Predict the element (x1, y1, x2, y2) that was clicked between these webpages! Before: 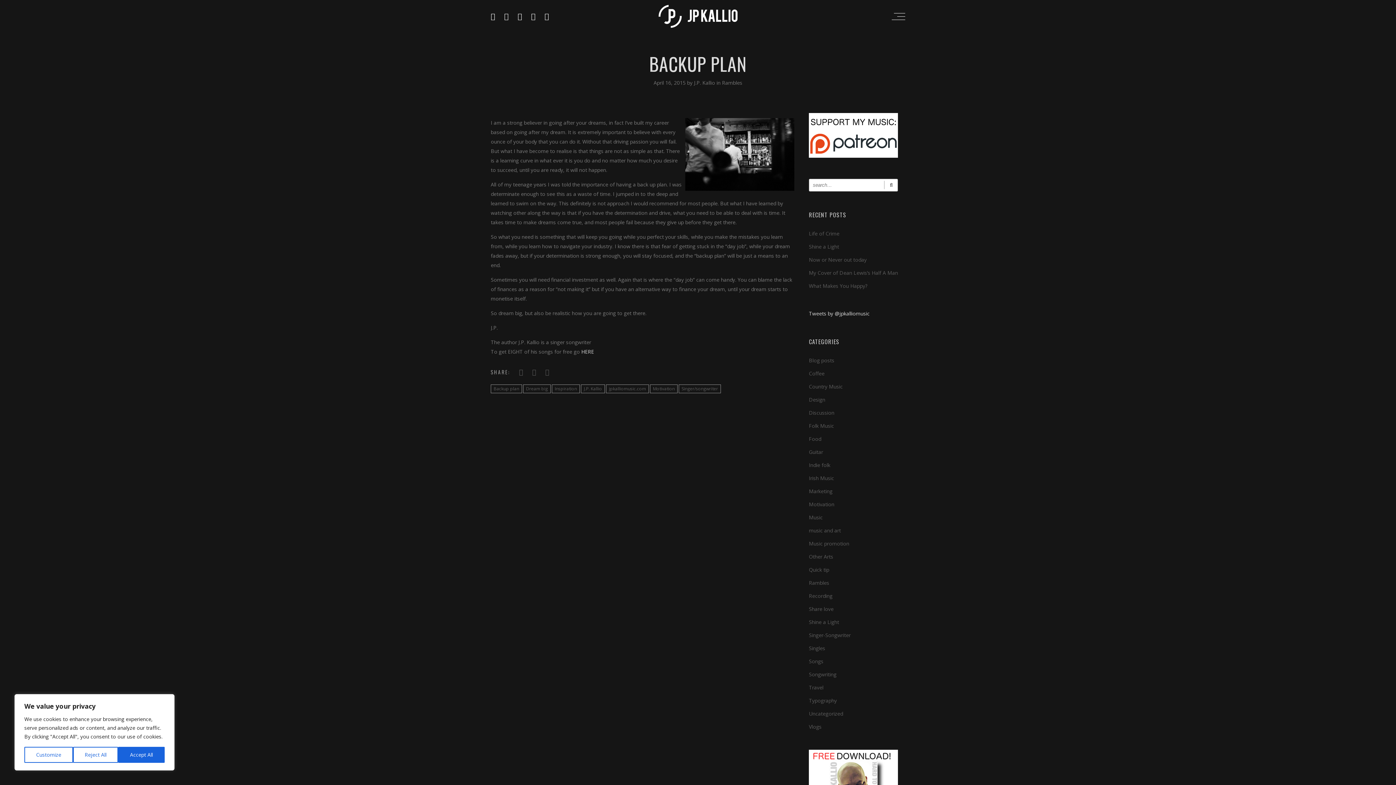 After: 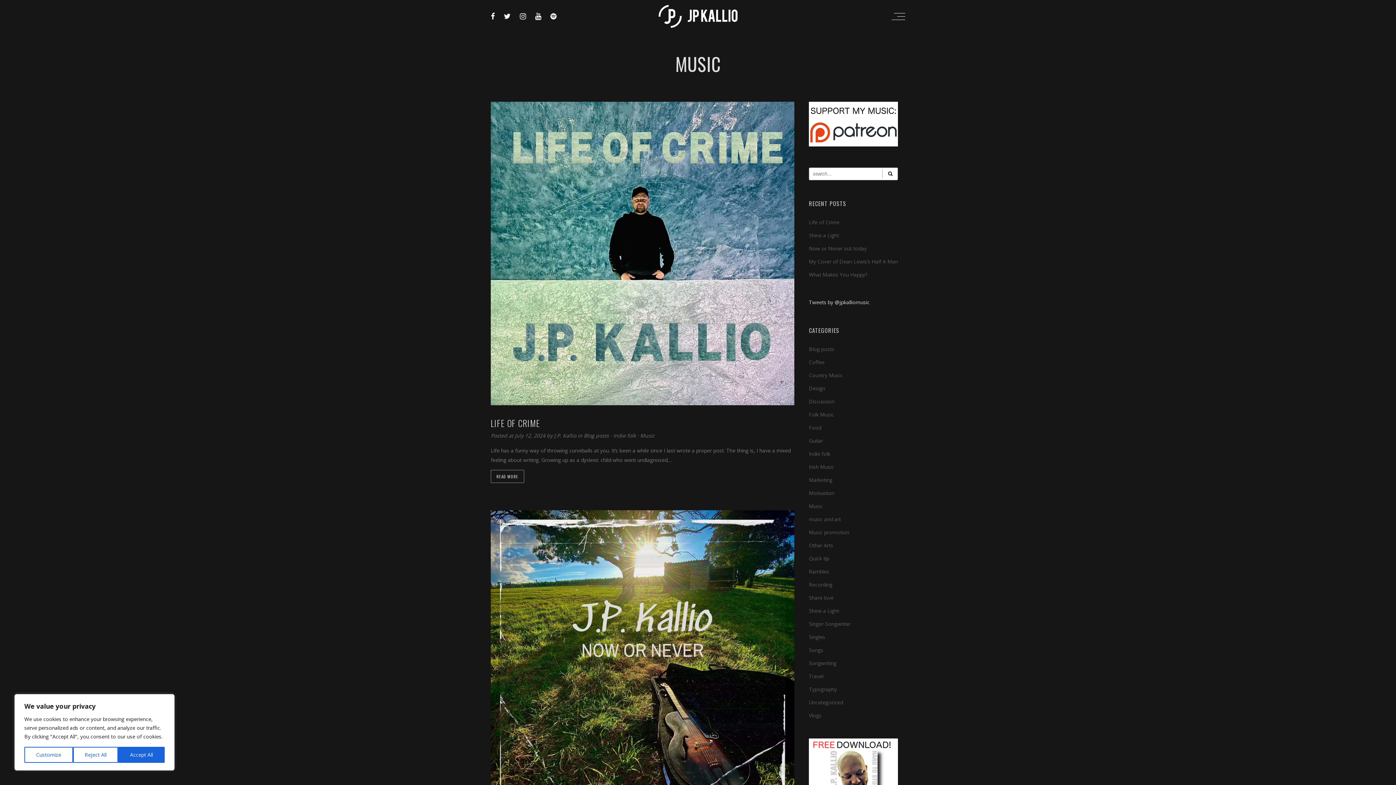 Action: label: Music bbox: (809, 514, 822, 520)